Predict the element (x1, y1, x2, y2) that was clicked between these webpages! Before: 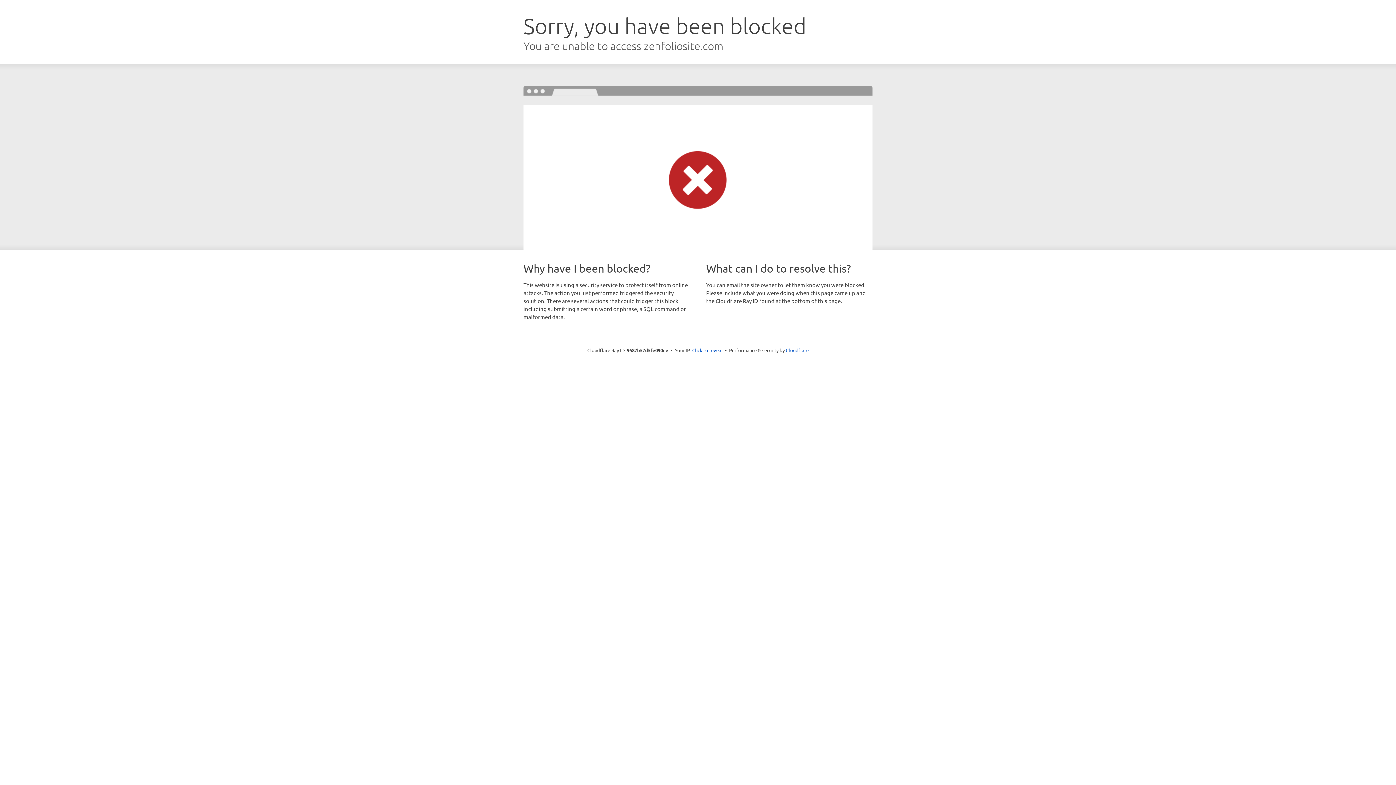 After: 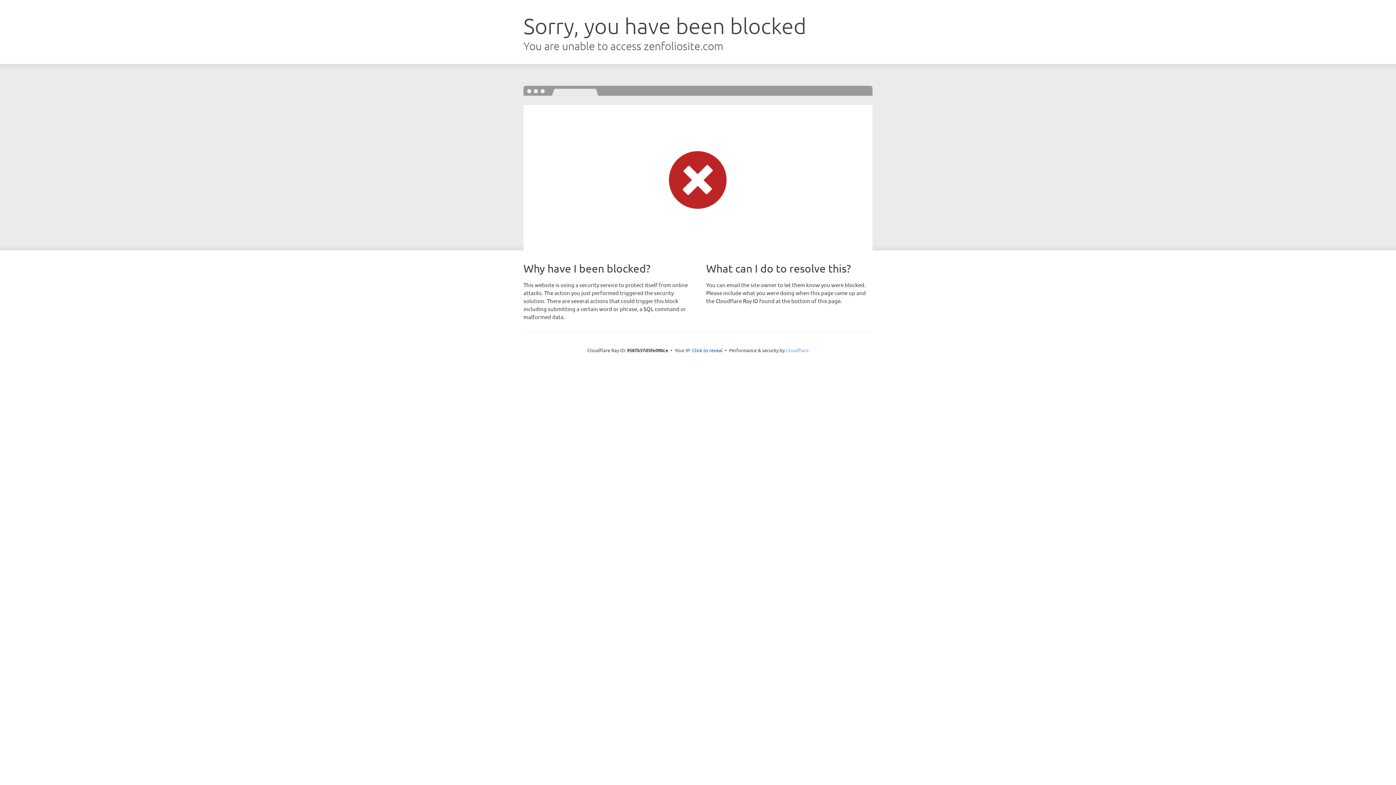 Action: label: Cloudflare bbox: (786, 347, 808, 353)